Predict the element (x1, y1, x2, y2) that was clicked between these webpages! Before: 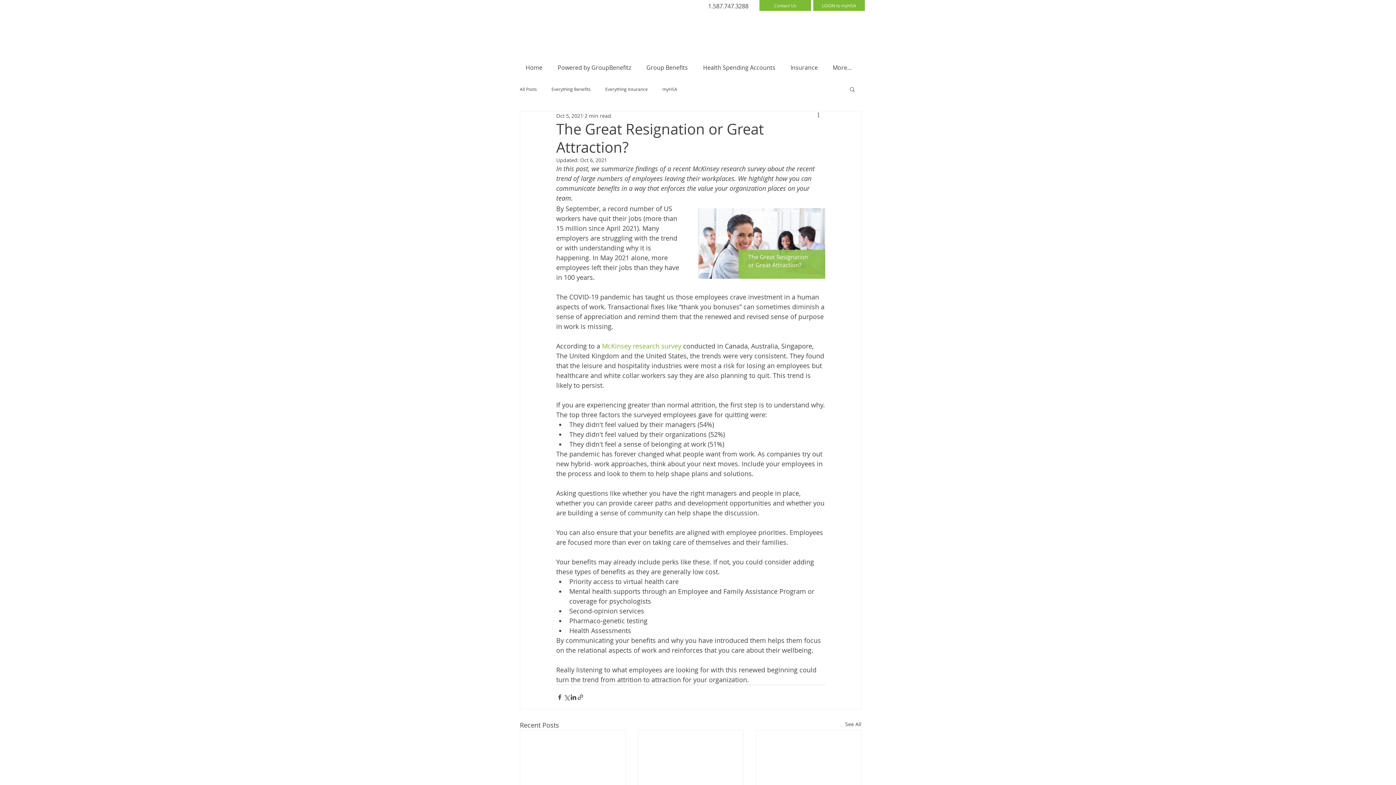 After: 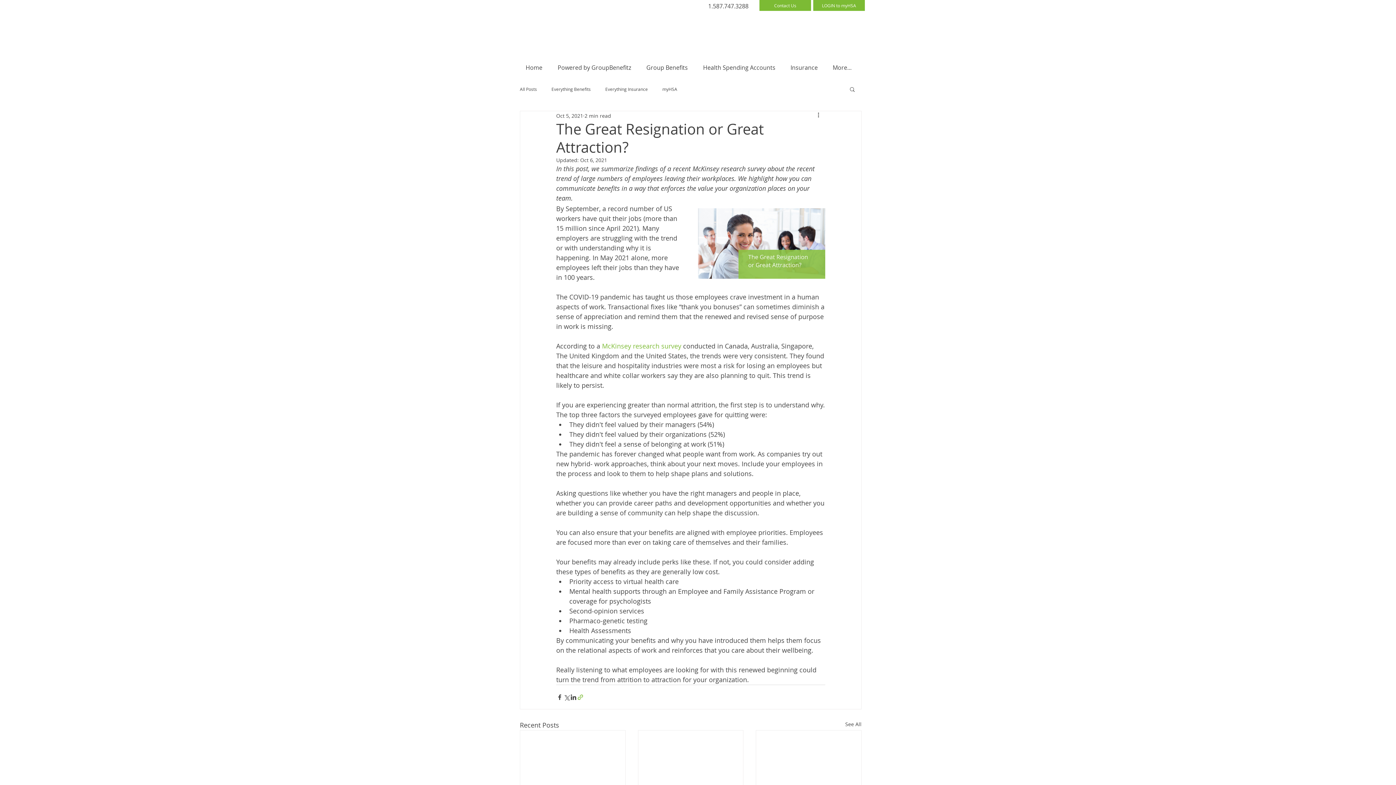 Action: label: Share via link bbox: (577, 694, 584, 700)